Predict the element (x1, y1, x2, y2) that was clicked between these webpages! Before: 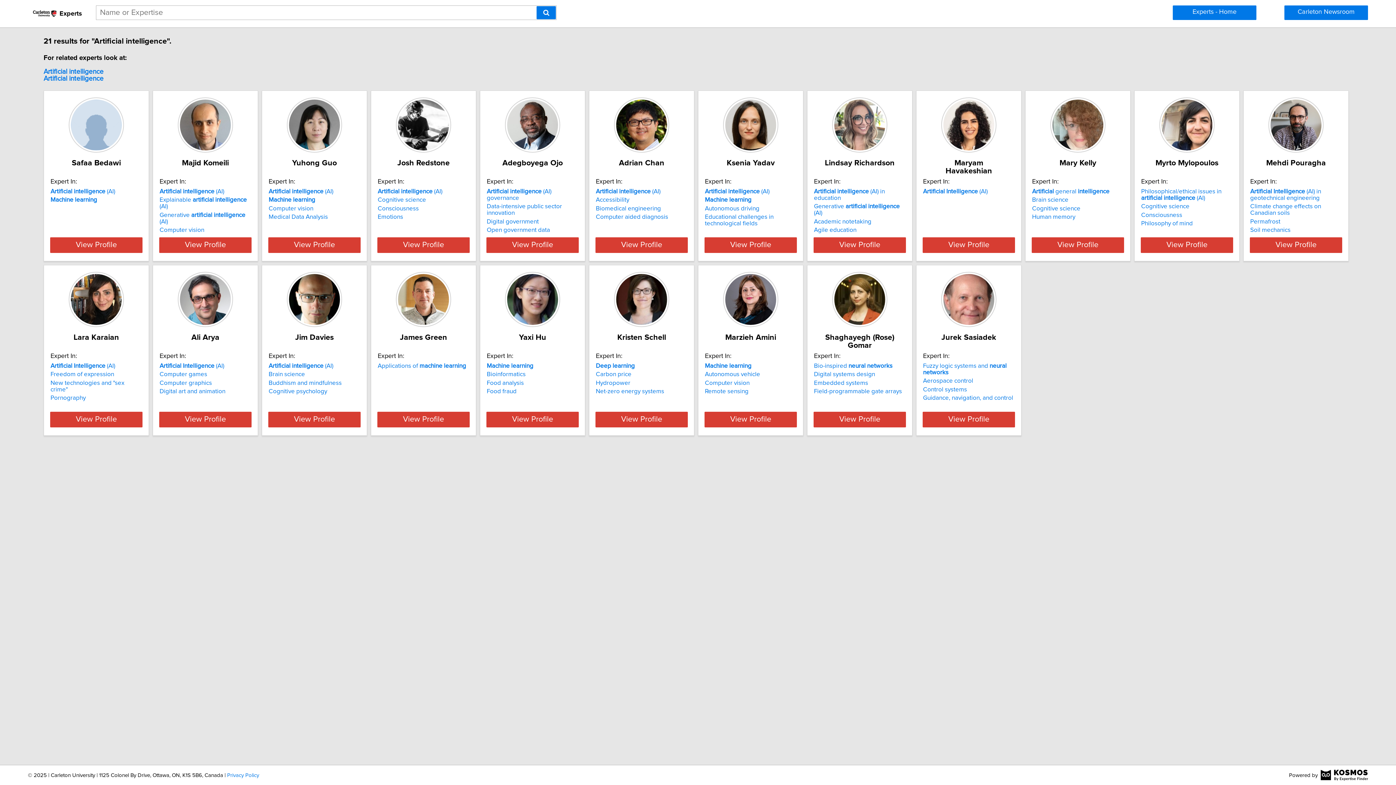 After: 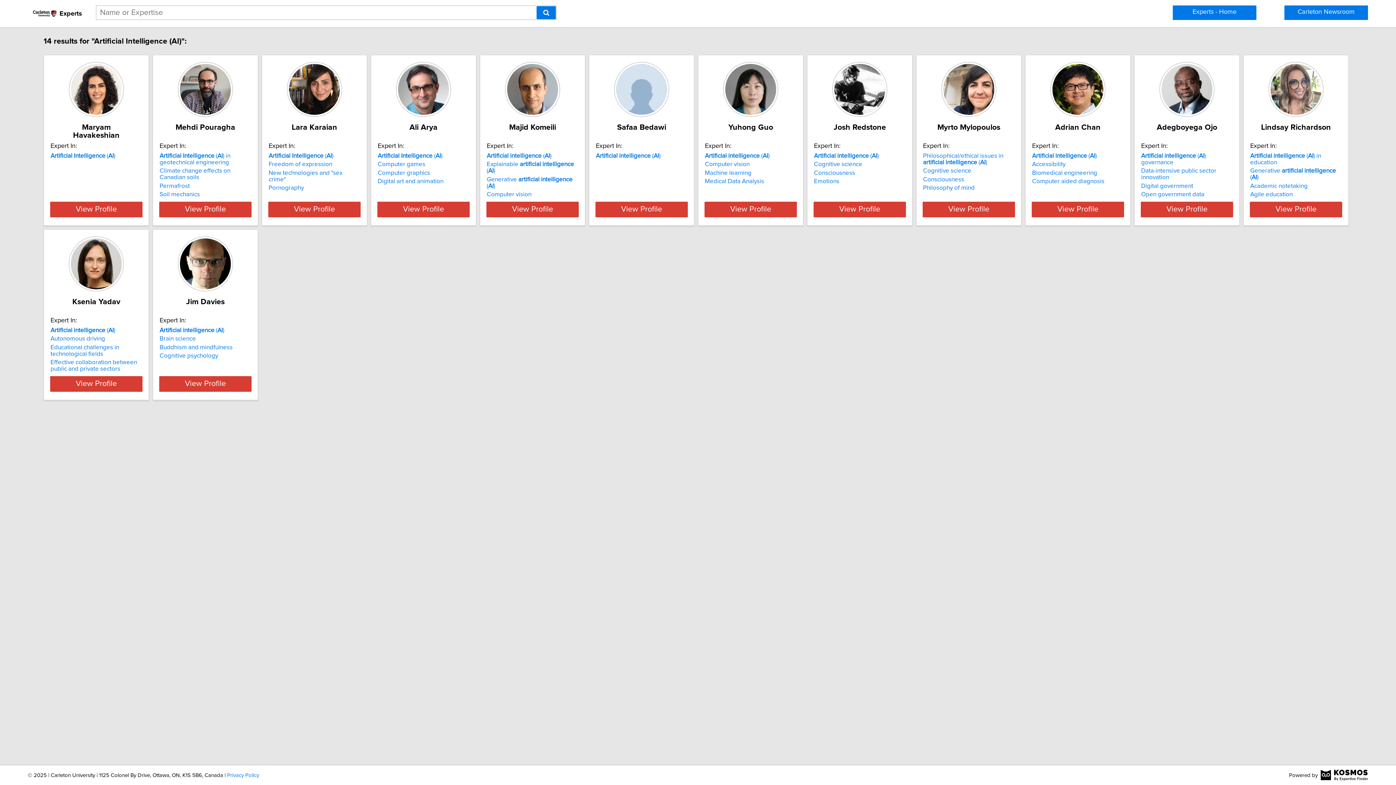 Action: label: Artificial Intelligence (AI) bbox: (923, 188, 988, 194)